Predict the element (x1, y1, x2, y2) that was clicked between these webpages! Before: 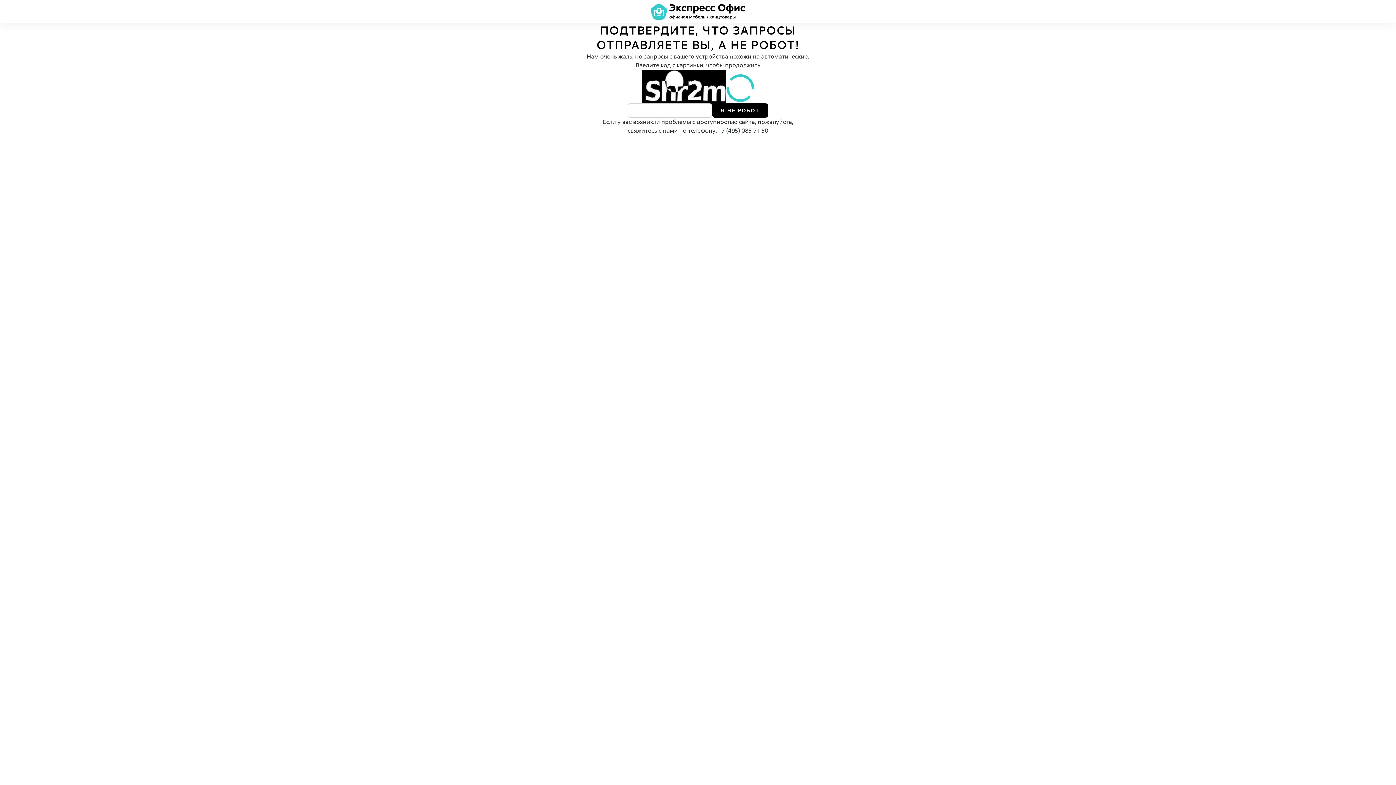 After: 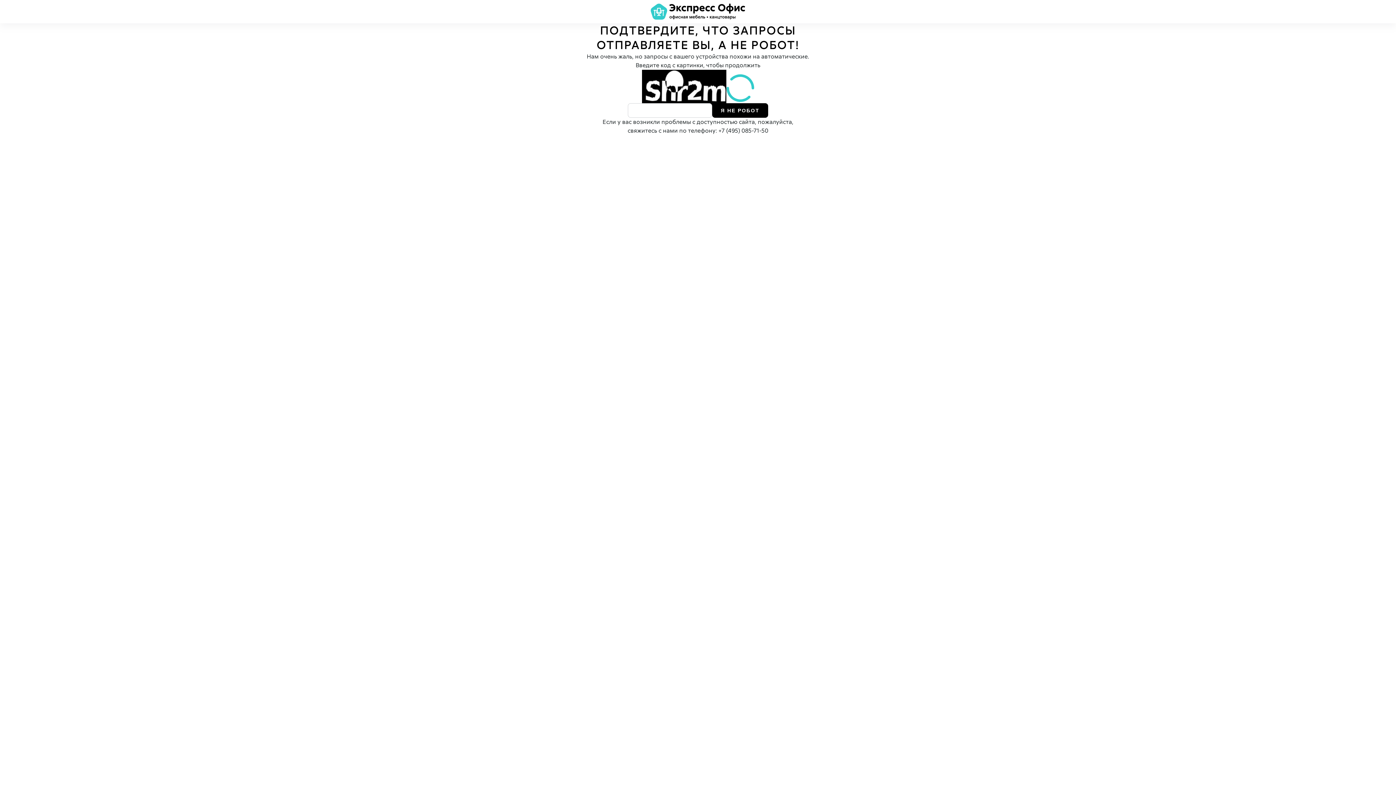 Action: bbox: (718, 126, 768, 134) label: +7 (495) 085-71-50